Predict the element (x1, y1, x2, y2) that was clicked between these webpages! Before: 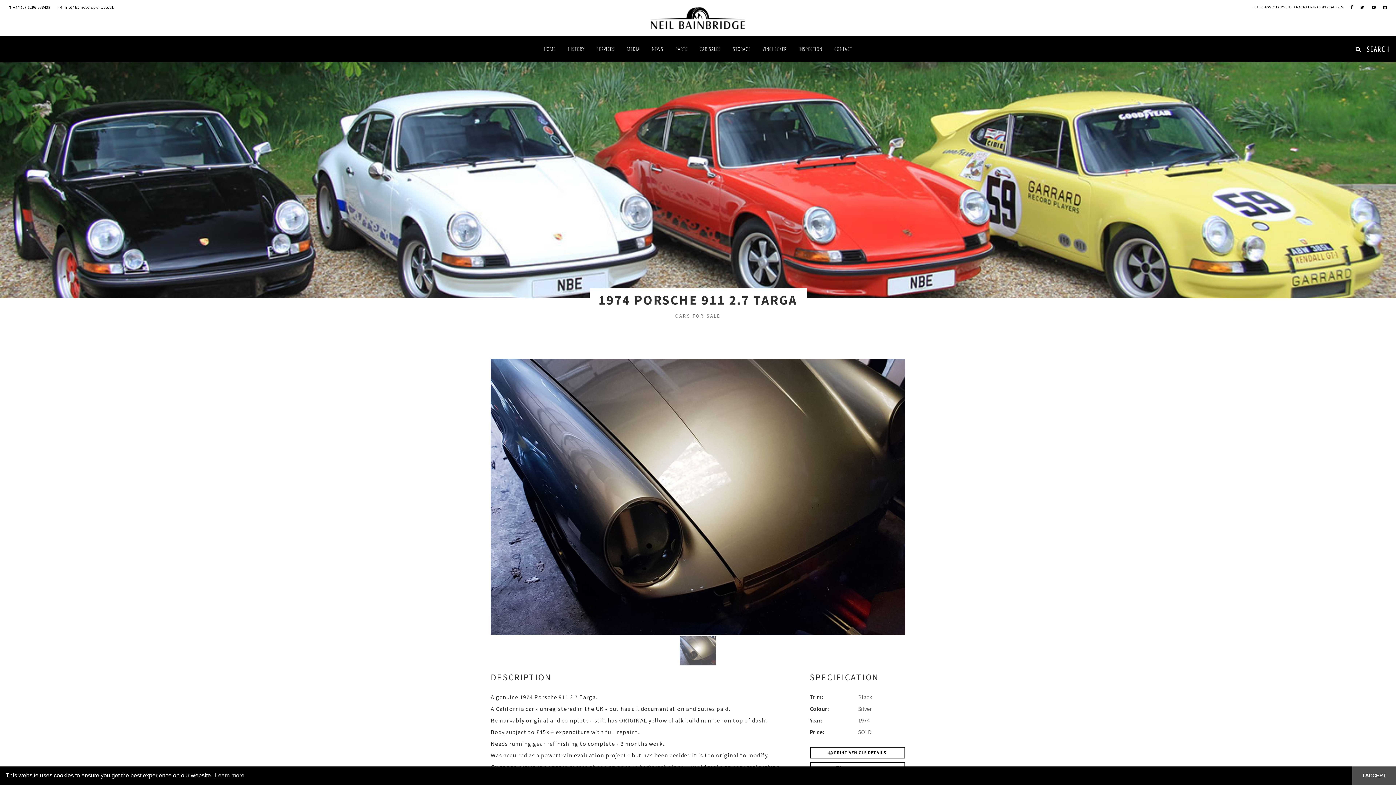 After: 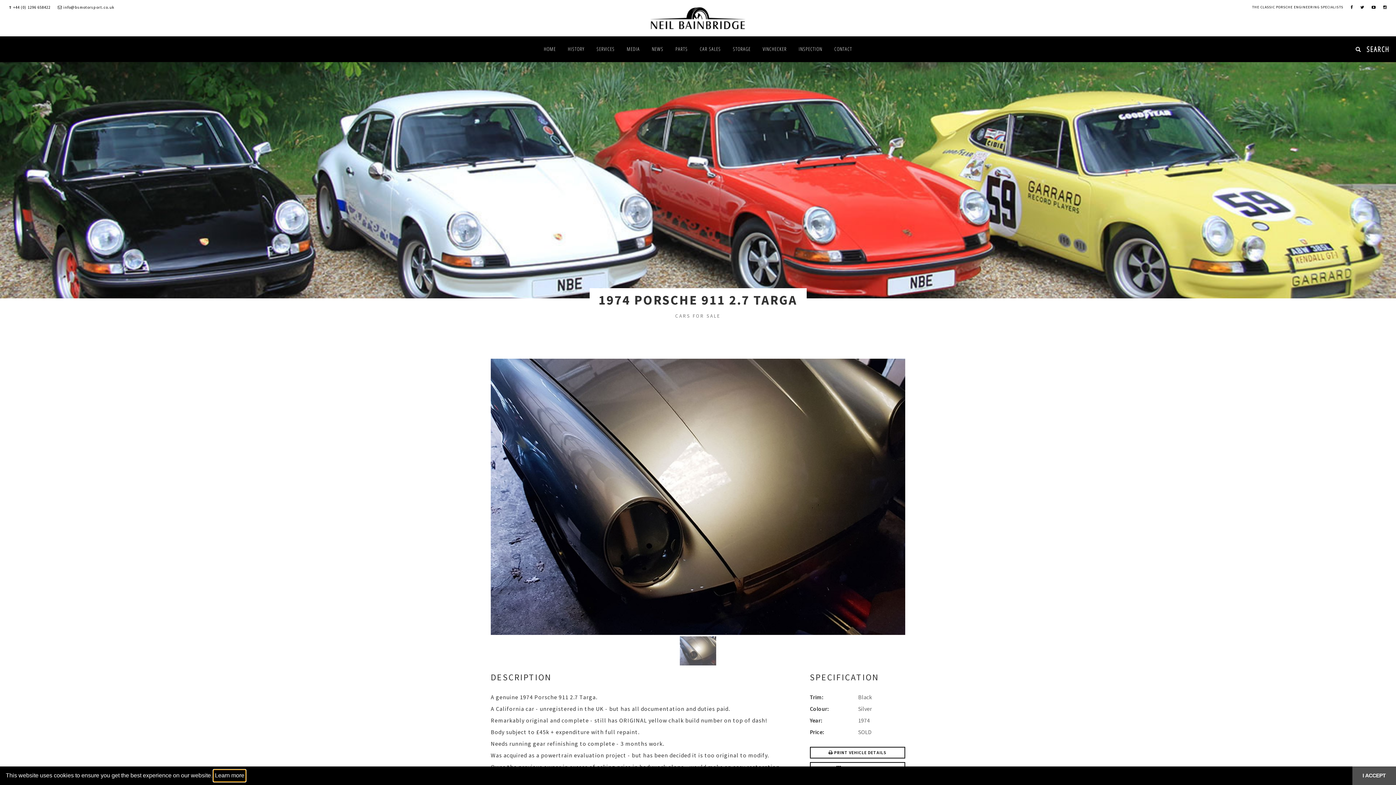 Action: label: learn more about cookies bbox: (213, 770, 245, 781)